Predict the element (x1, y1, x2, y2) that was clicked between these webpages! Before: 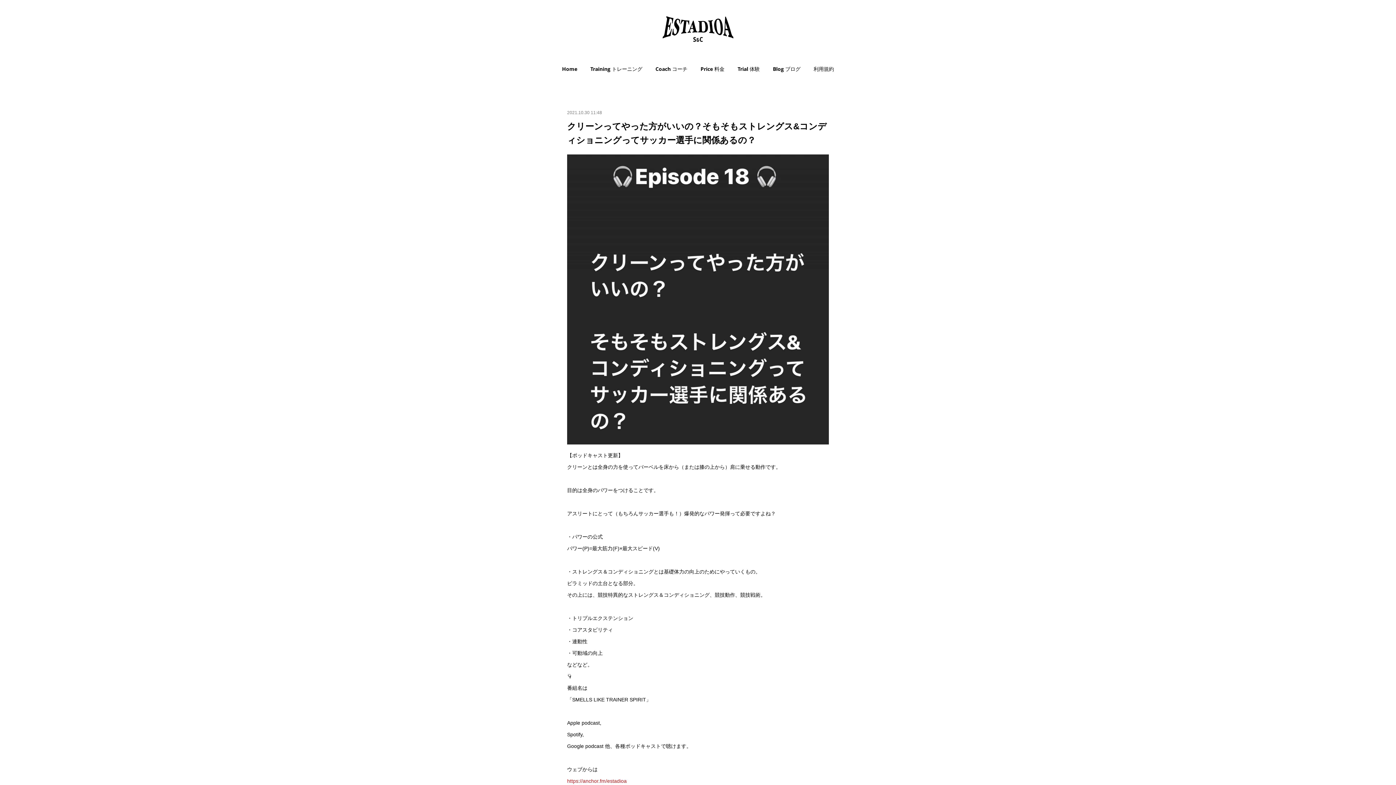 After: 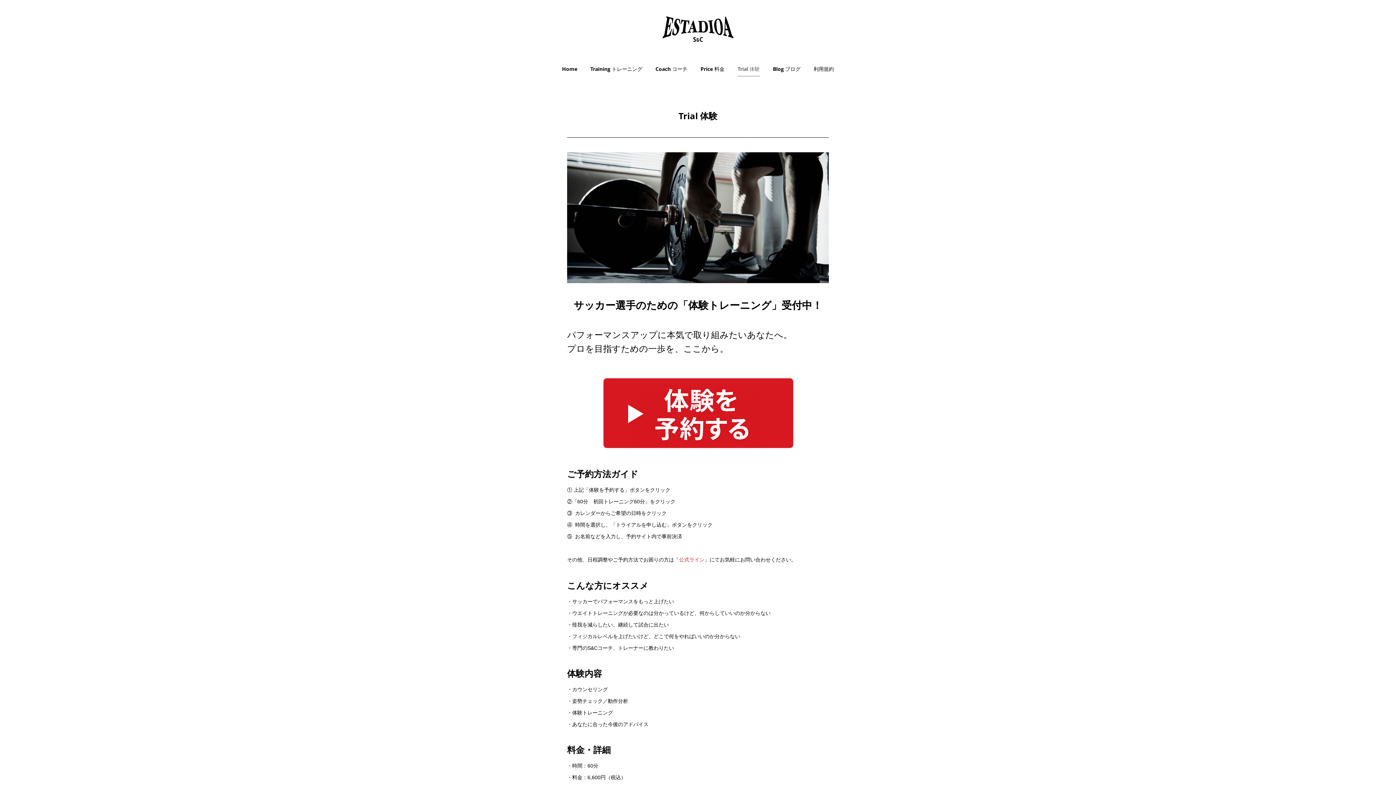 Action: bbox: (737, 61, 760, 76) label: Trial 体験